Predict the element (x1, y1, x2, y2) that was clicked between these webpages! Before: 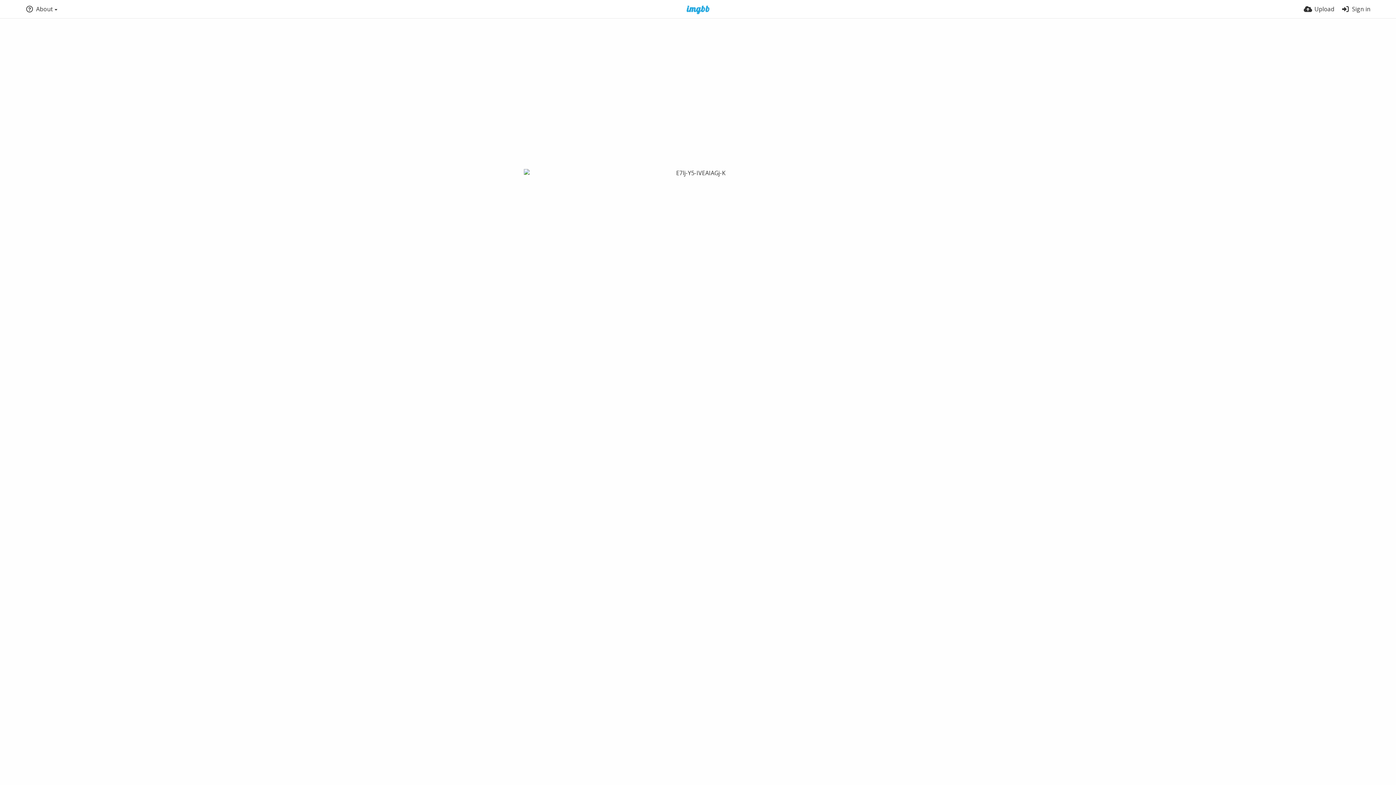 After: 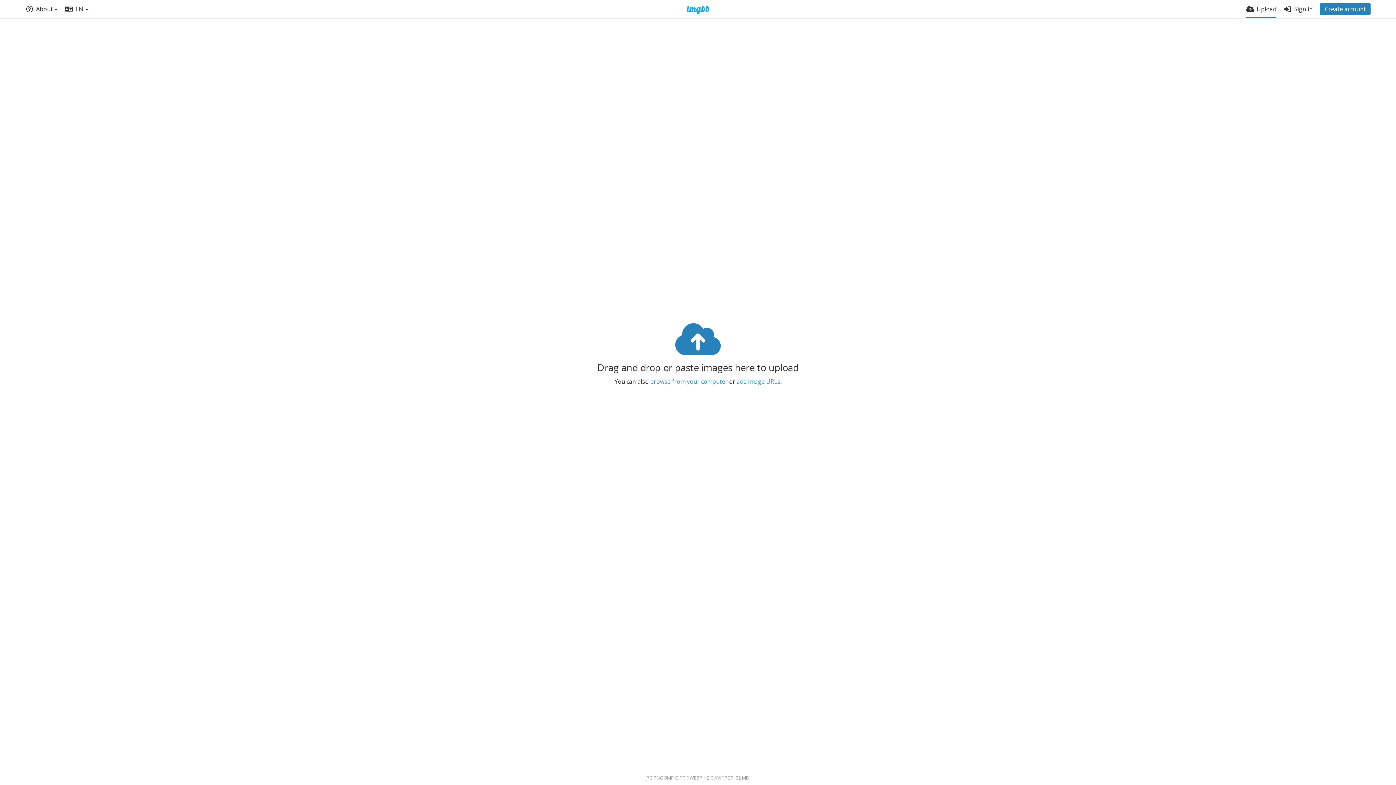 Action: label: Upload bbox: (1304, 0, 1334, 18)